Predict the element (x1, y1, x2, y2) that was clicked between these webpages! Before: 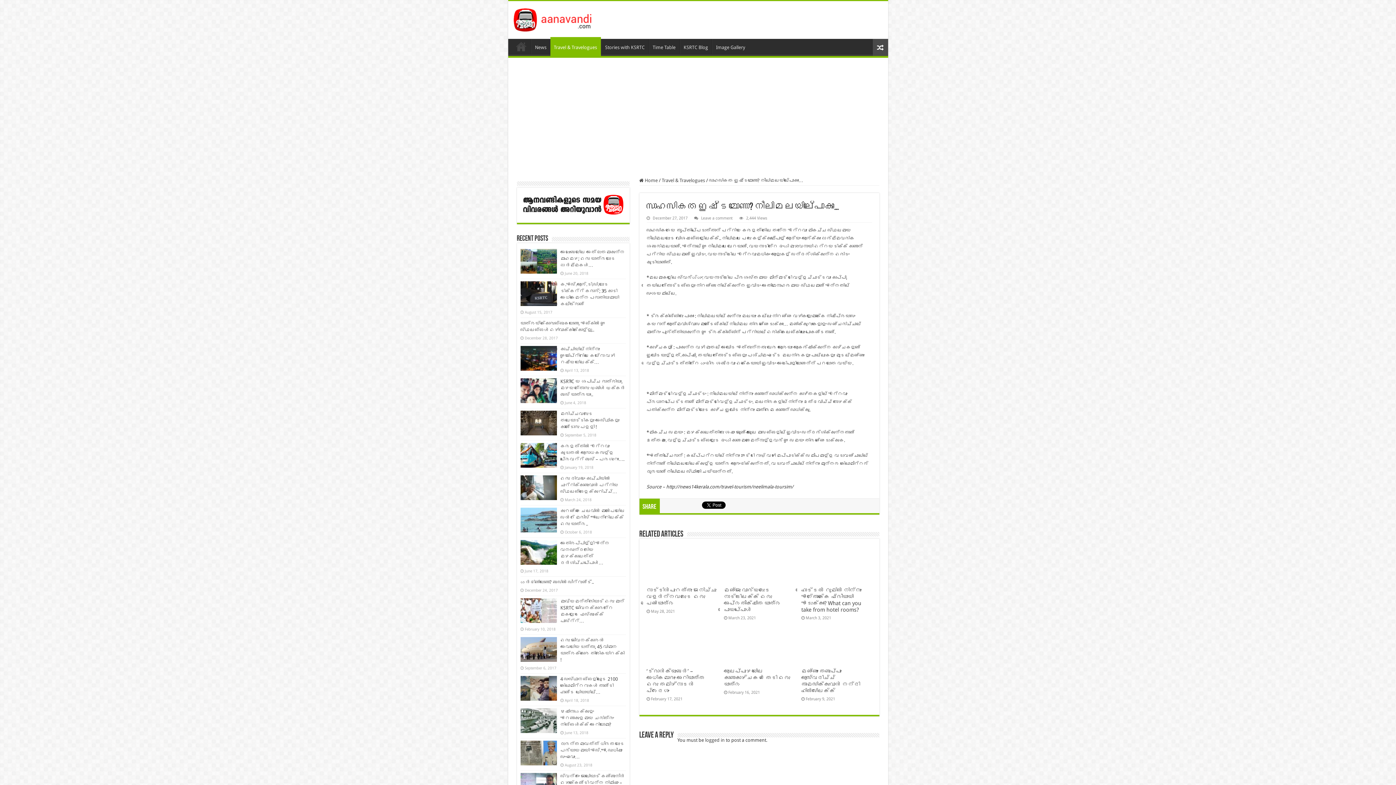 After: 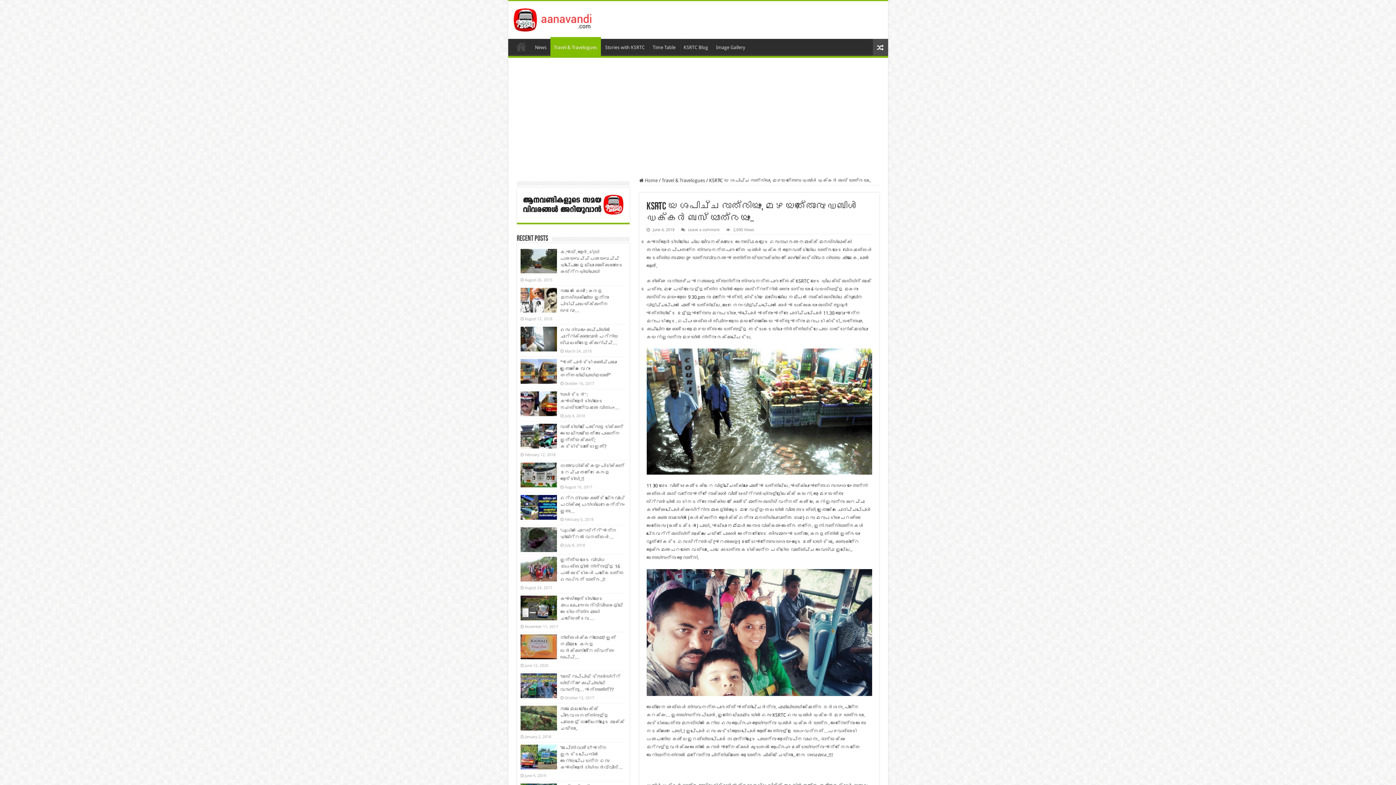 Action: label: KSRTC യെ ശപിച്ച രാത്രിയും, മഴയത്തൊരു ഡബിൾ ഡക്കർ ബസ് യാത്രയും.. bbox: (560, 378, 625, 397)